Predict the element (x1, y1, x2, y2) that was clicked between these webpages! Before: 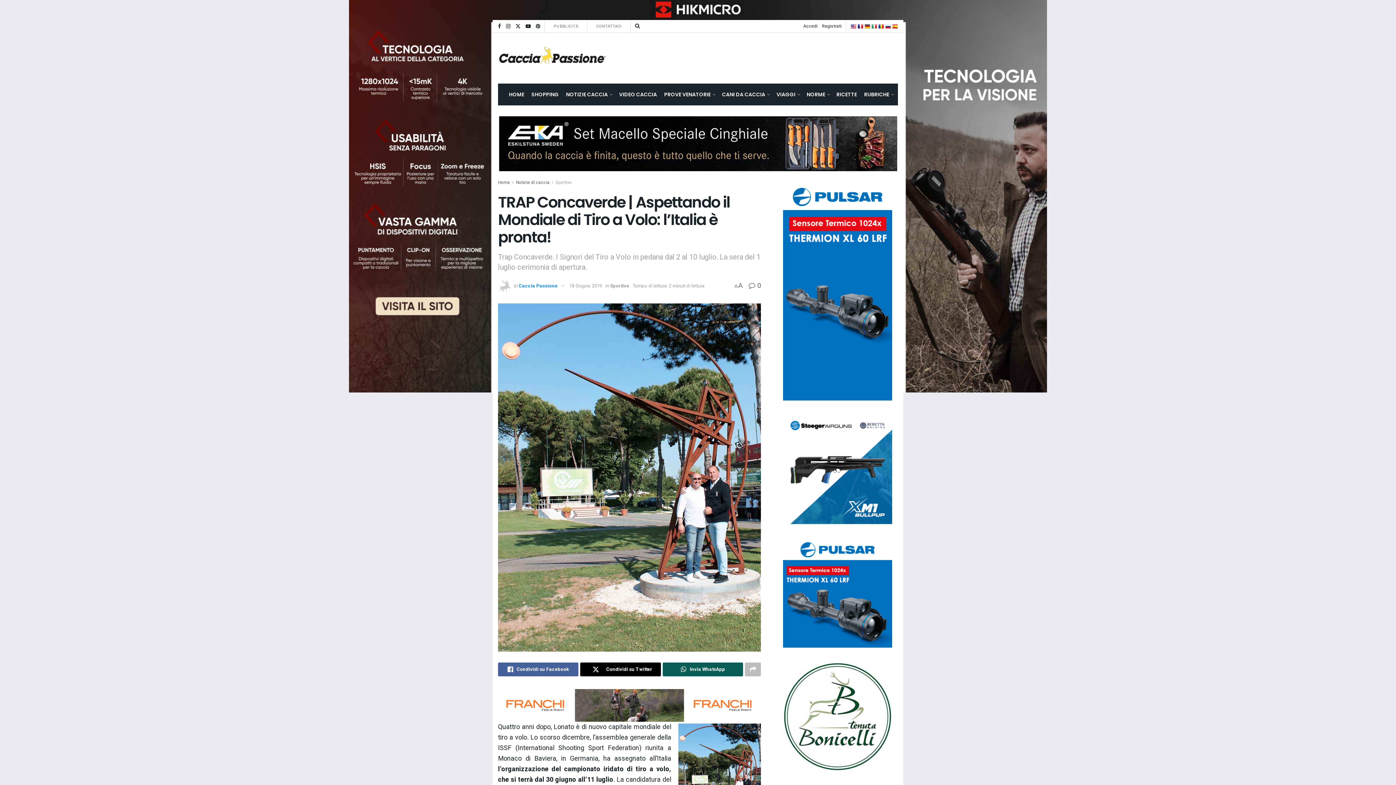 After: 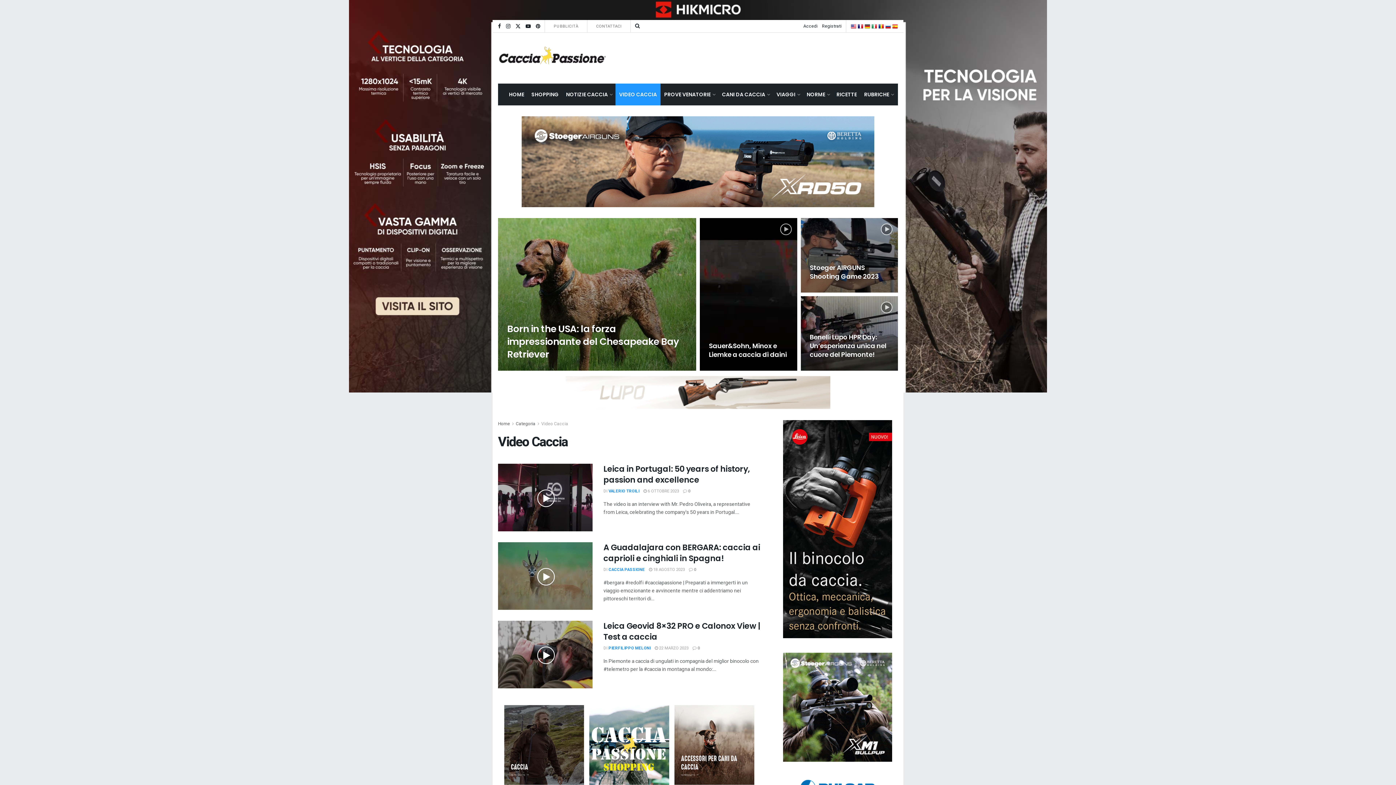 Action: bbox: (615, 83, 660, 105) label: VIDEO CACCIA